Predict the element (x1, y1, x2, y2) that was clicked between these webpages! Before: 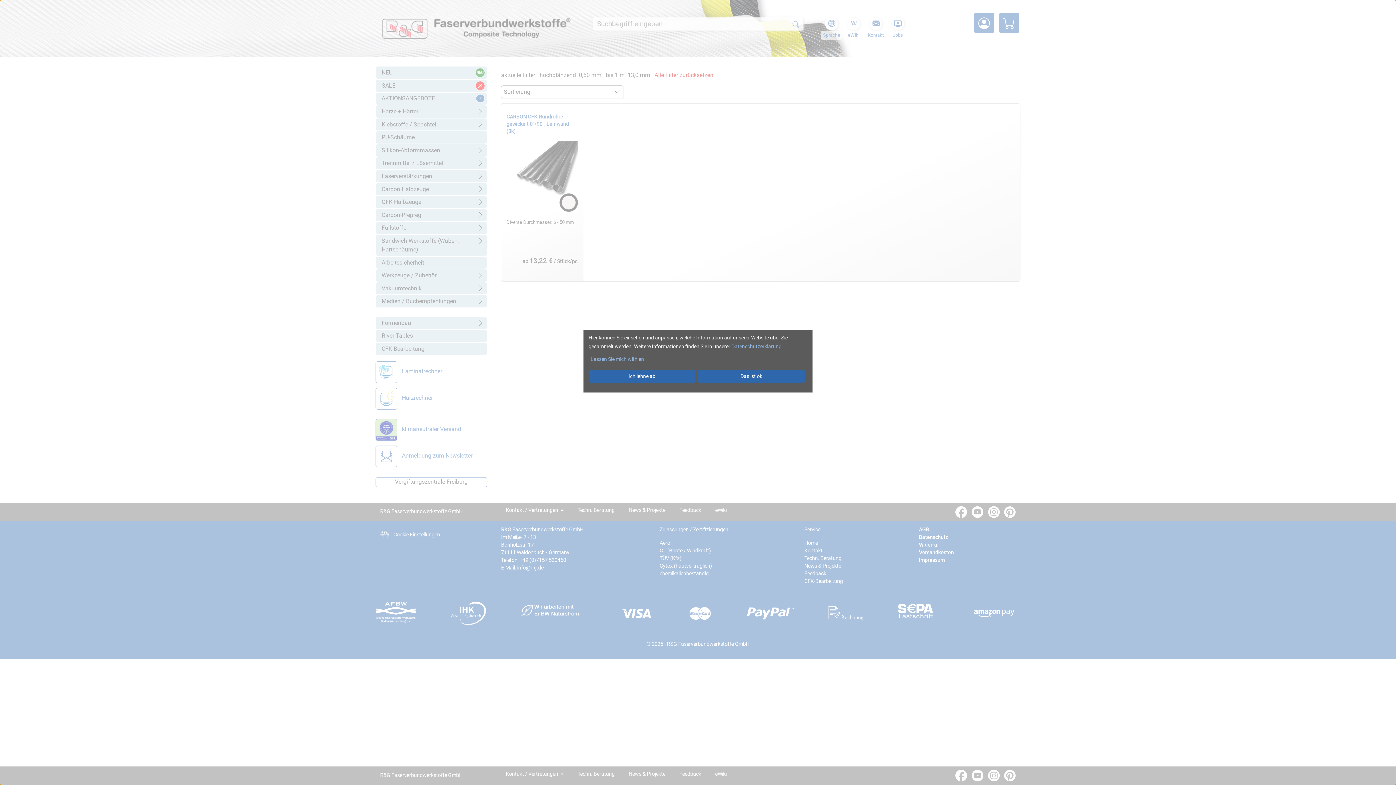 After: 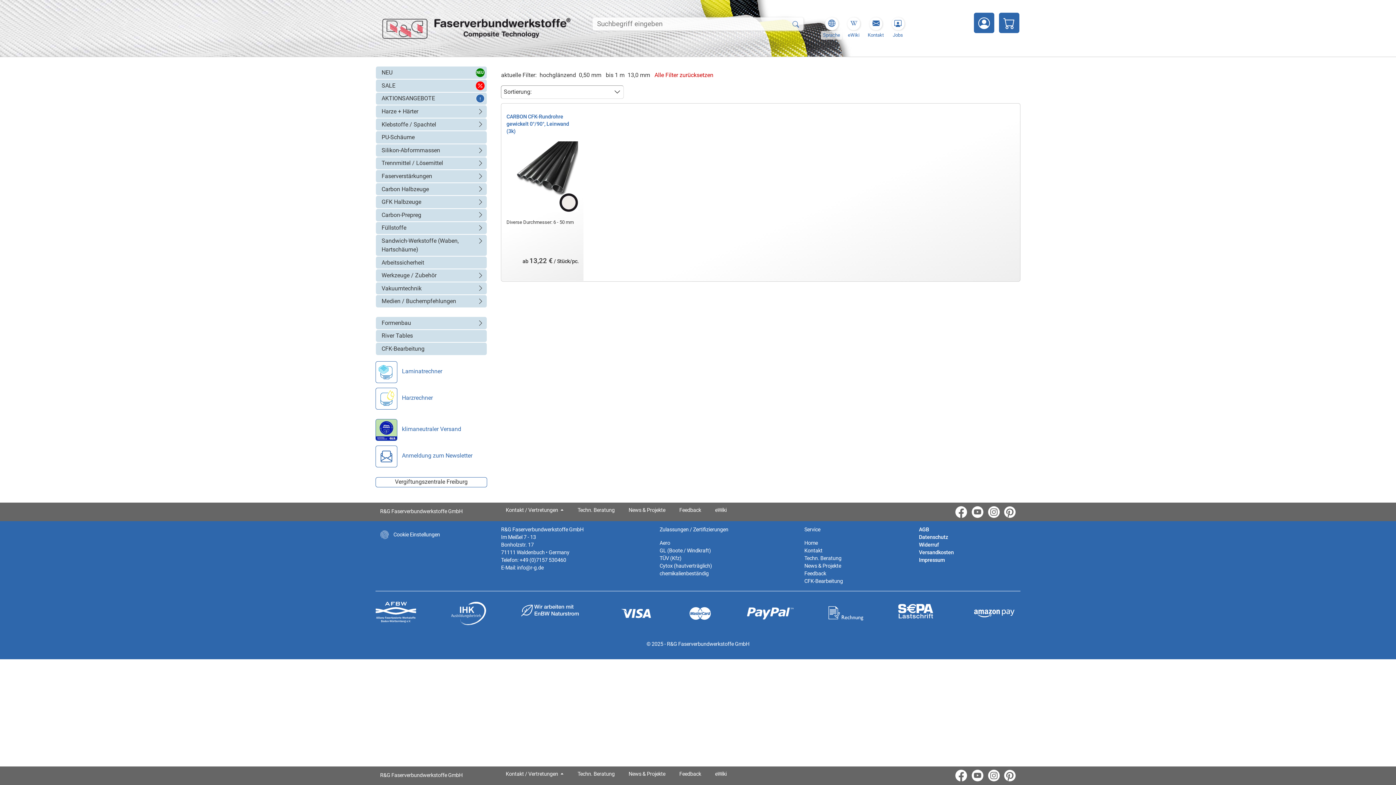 Action: bbox: (588, 370, 695, 382) label: Ich lehne ab